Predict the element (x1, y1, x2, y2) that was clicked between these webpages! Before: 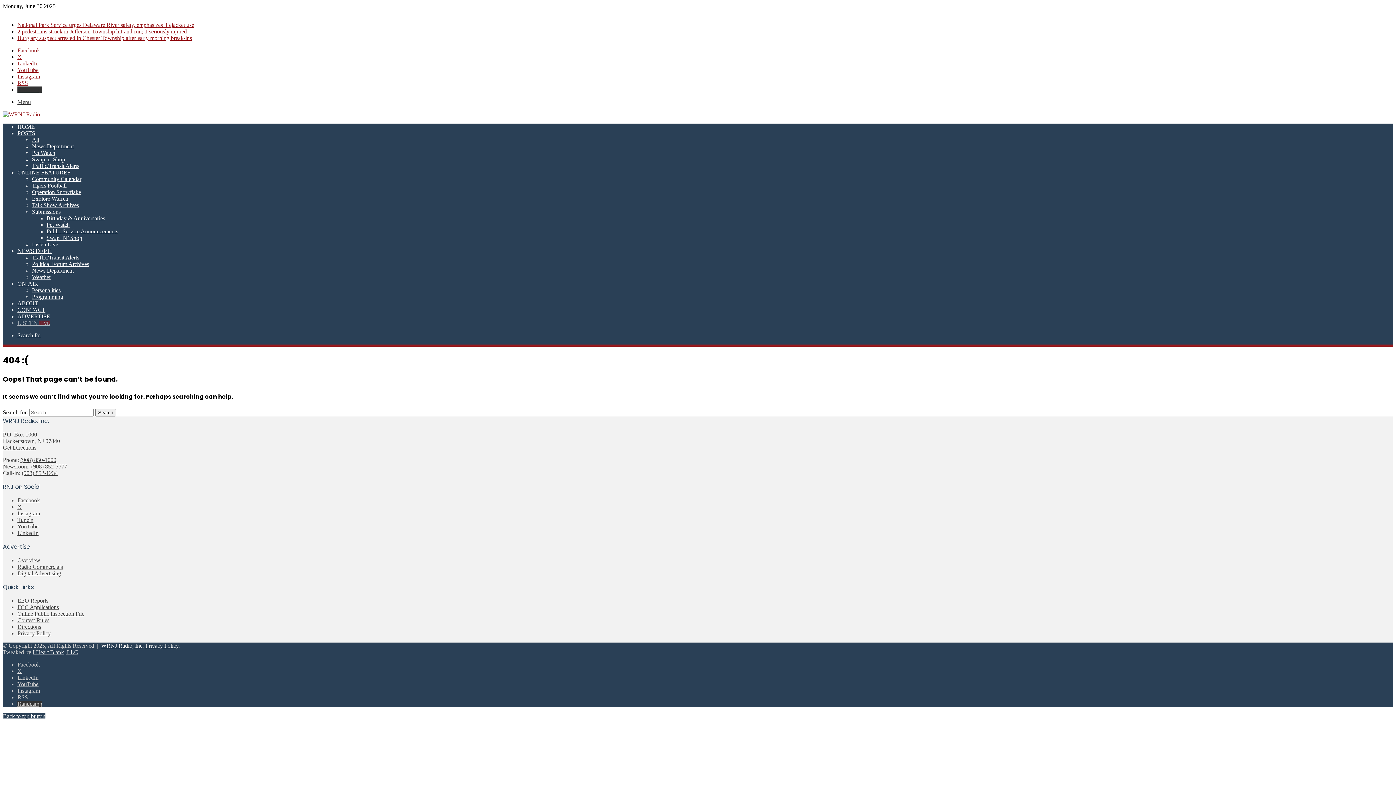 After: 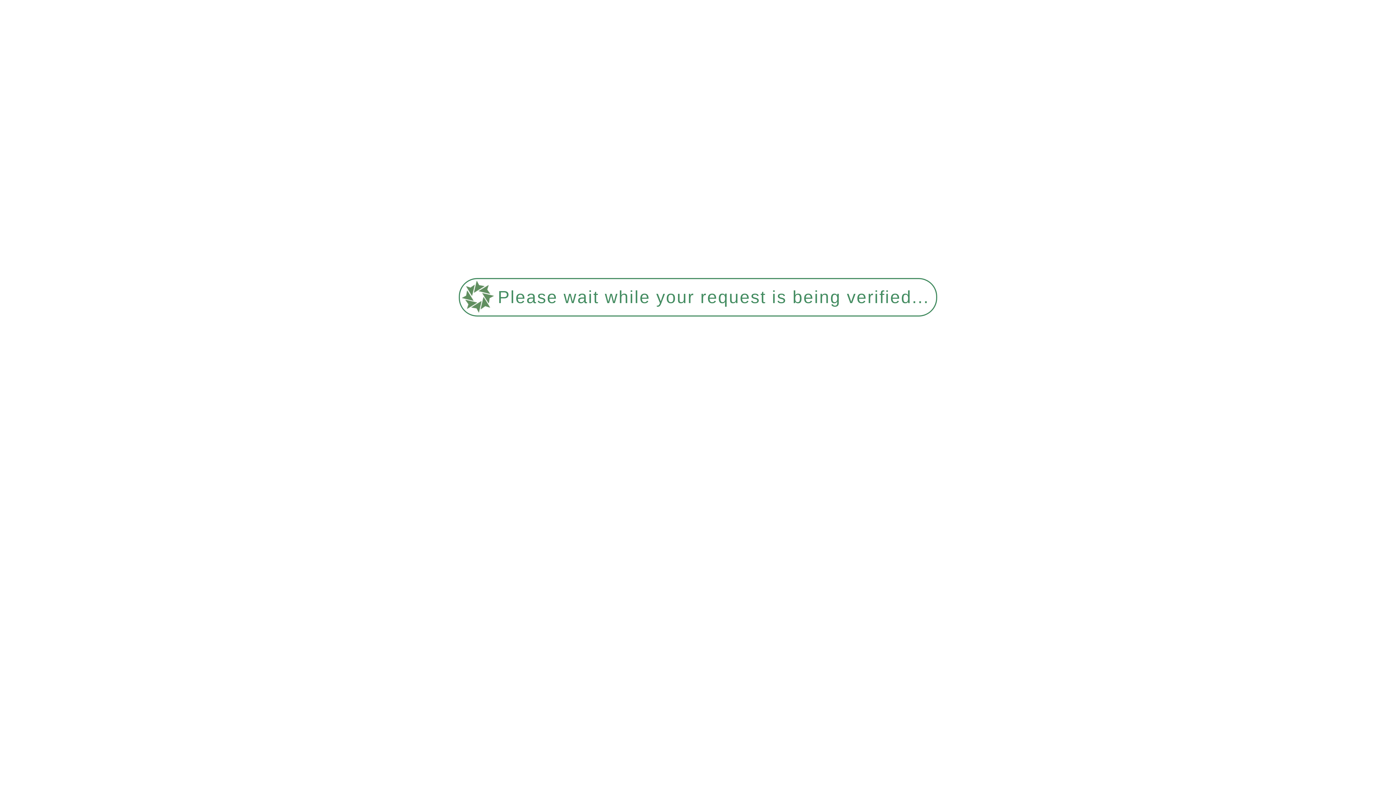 Action: label: Pet Watch bbox: (46, 221, 69, 228)